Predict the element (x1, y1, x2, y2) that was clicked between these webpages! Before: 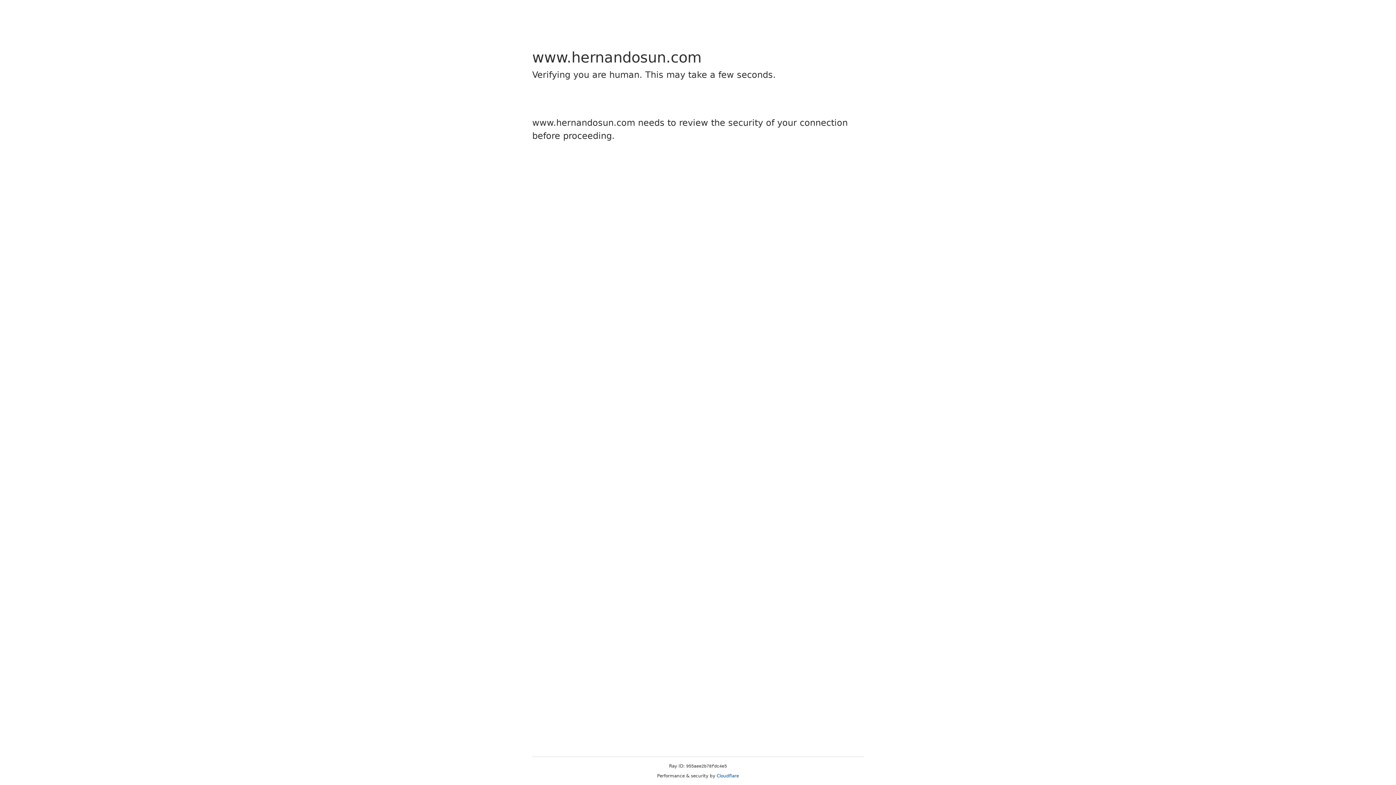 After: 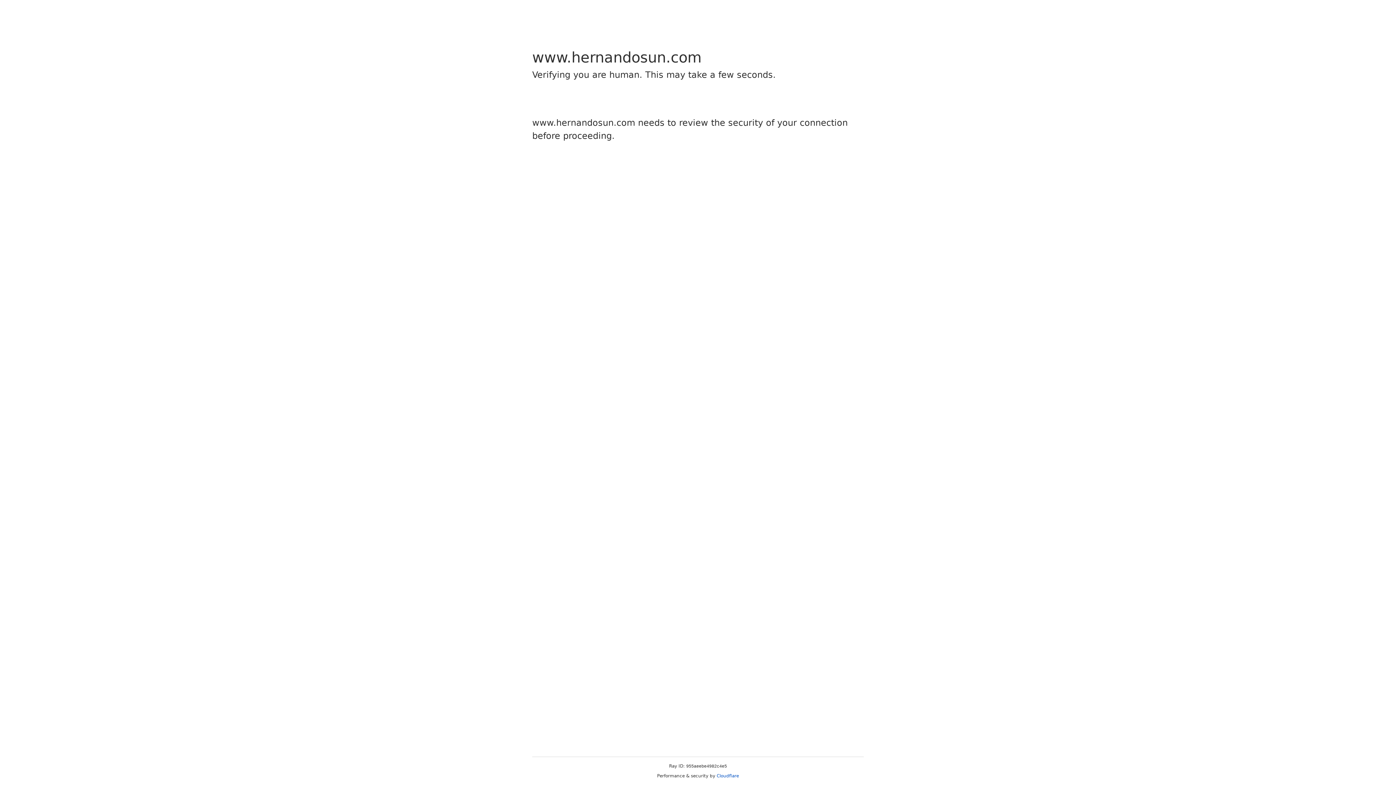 Action: bbox: (716, 773, 739, 778) label: Cloudflare